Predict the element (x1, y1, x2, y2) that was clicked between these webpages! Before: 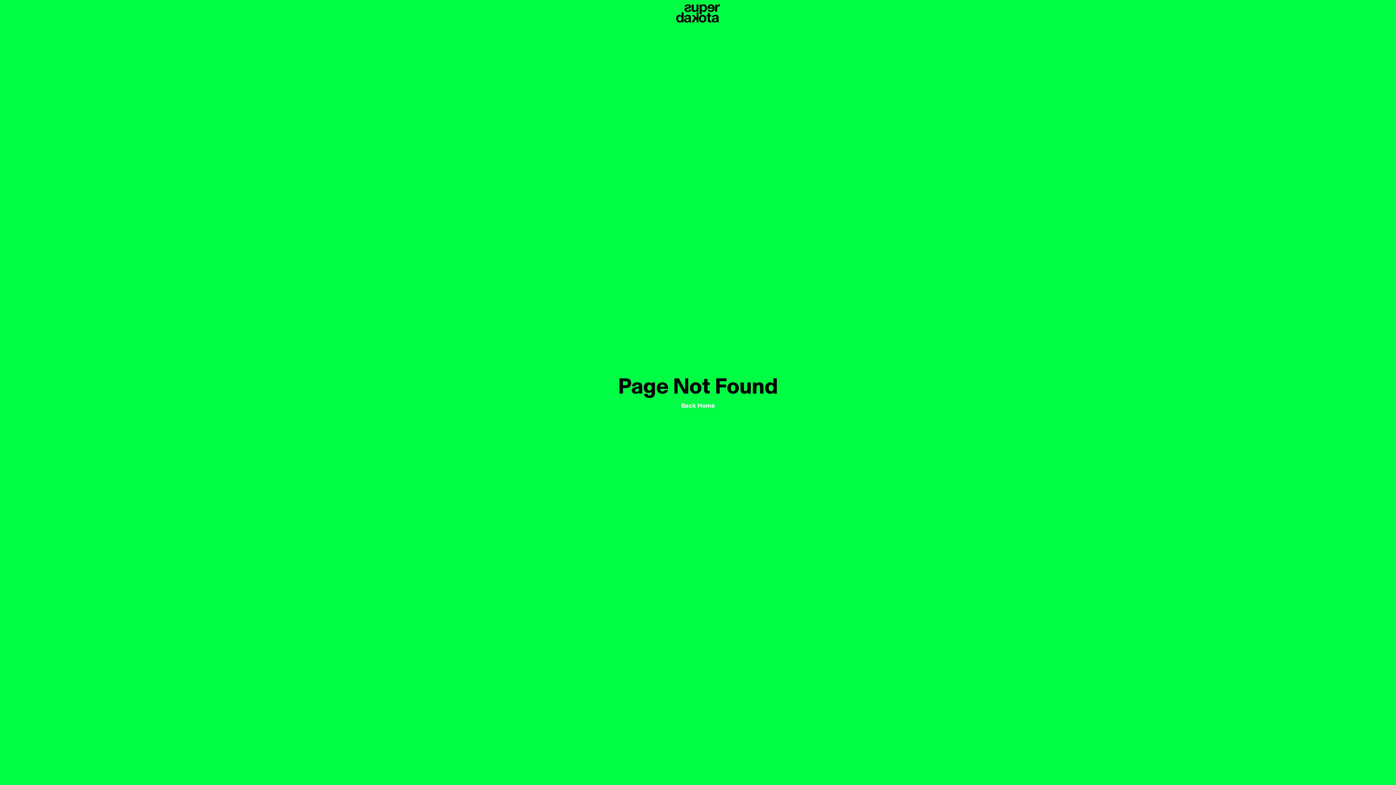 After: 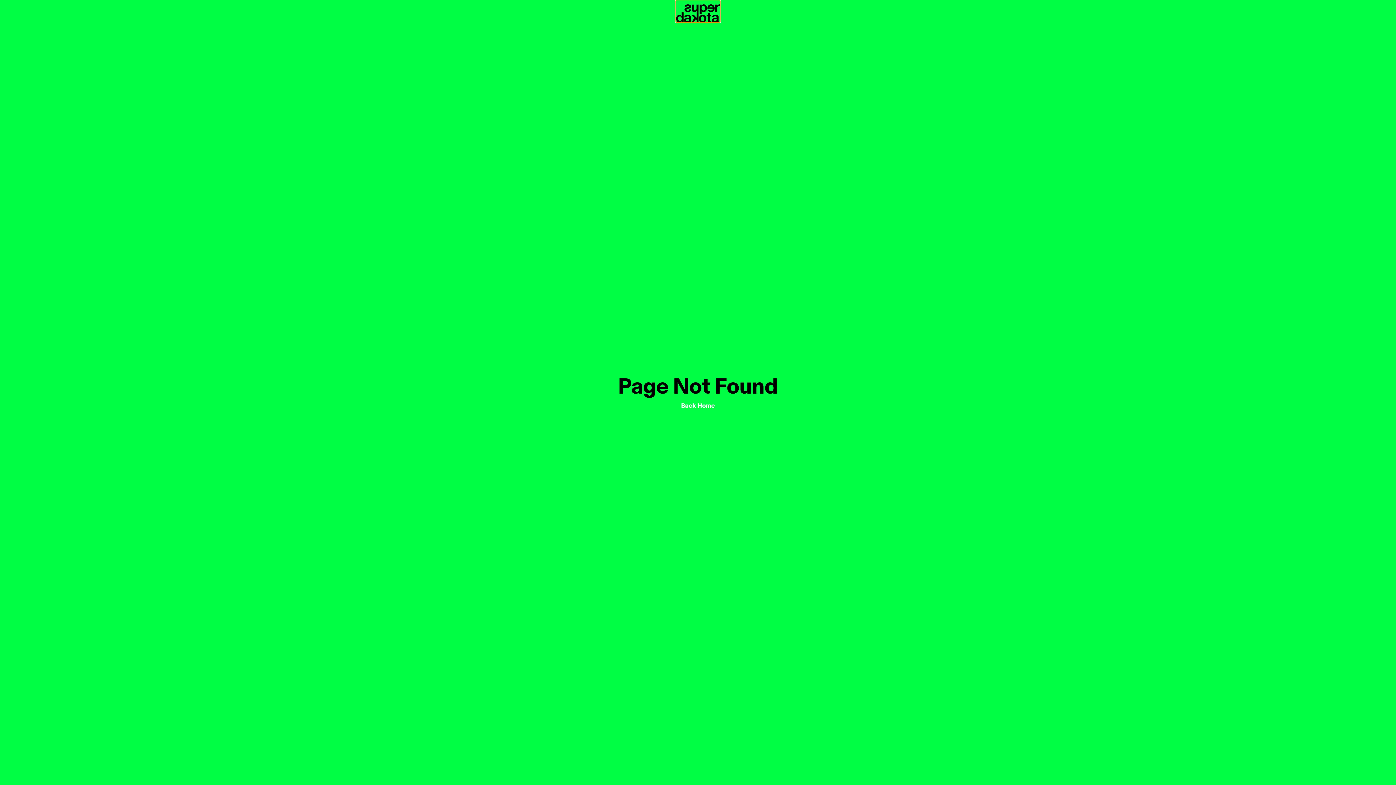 Action: bbox: (676, 0, 720, 22)